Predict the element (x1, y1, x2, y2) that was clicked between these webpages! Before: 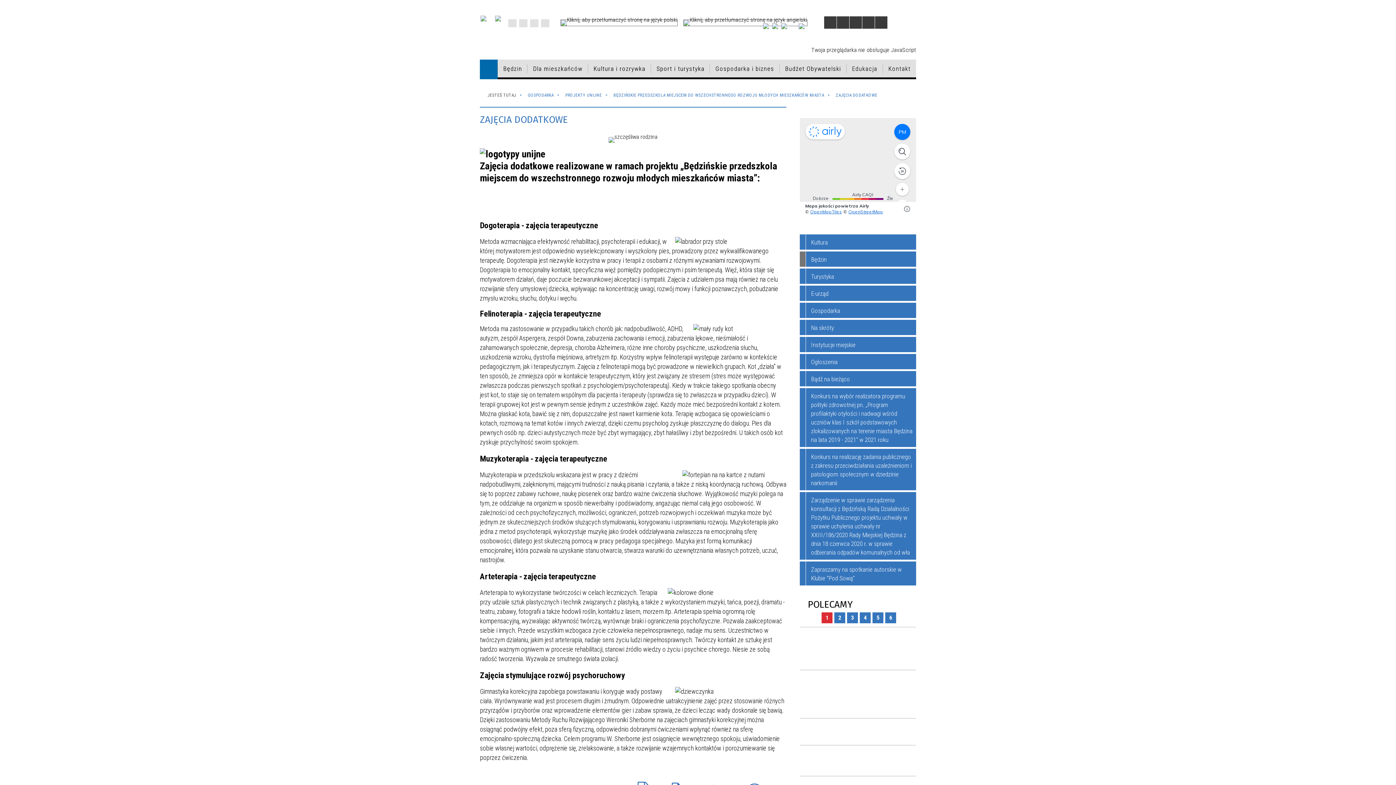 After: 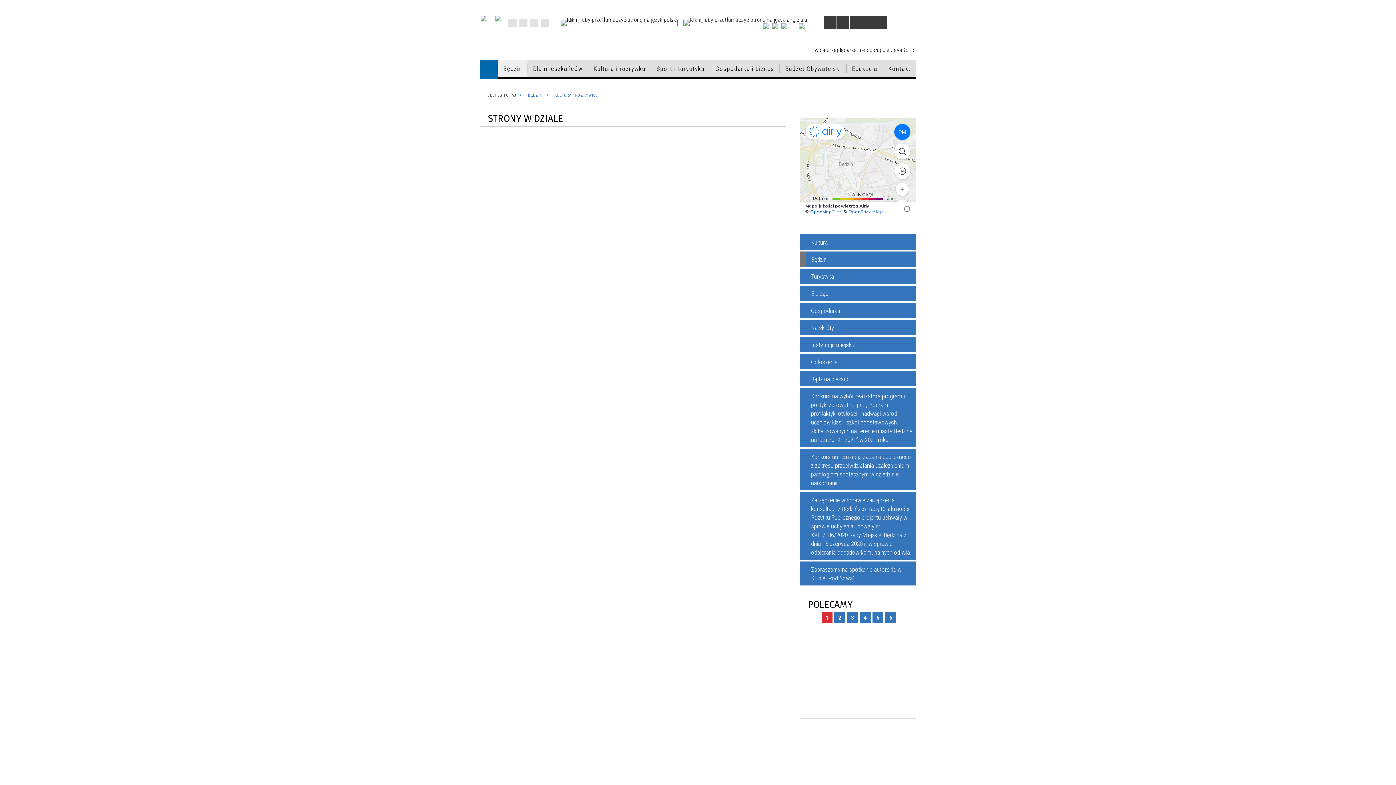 Action: label: Kultura i rozrywka bbox: (588, 59, 651, 77)